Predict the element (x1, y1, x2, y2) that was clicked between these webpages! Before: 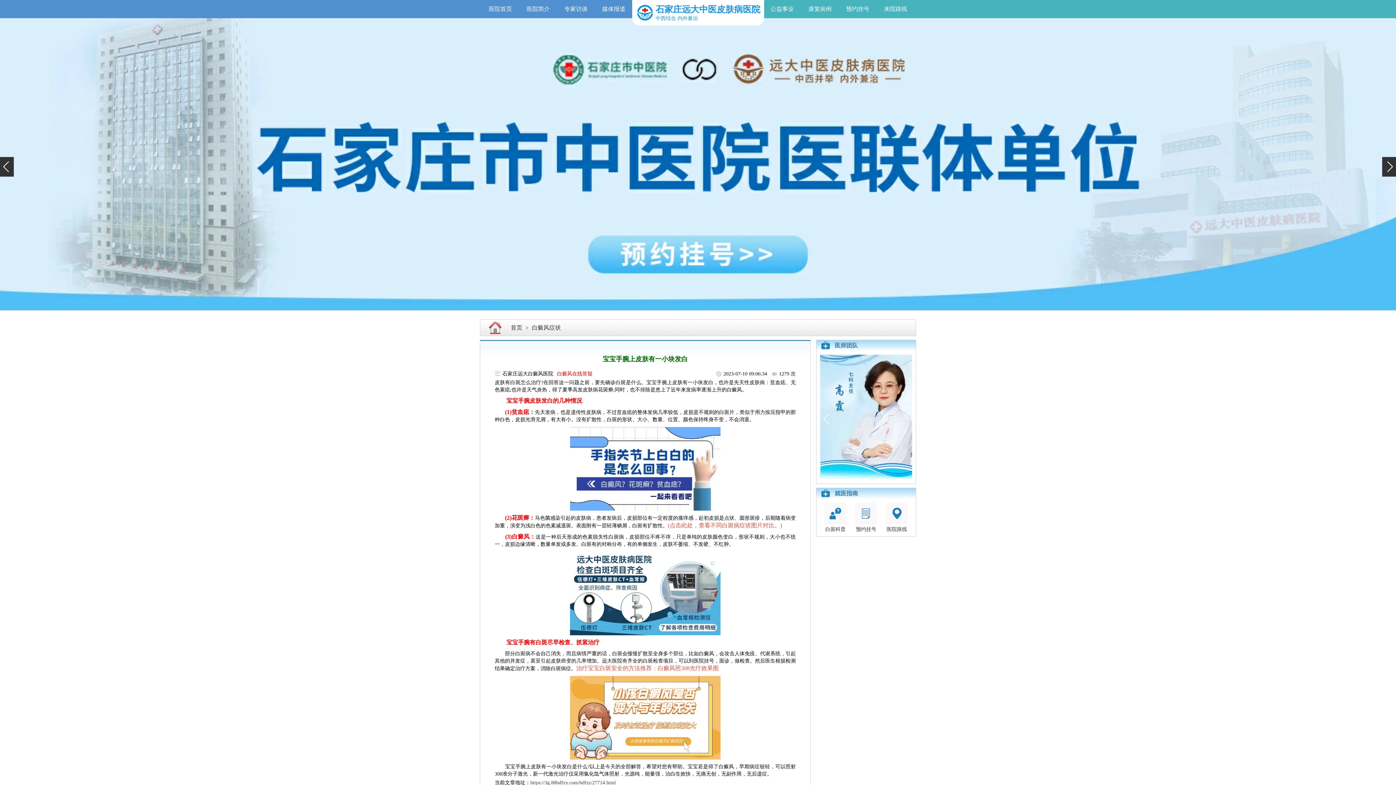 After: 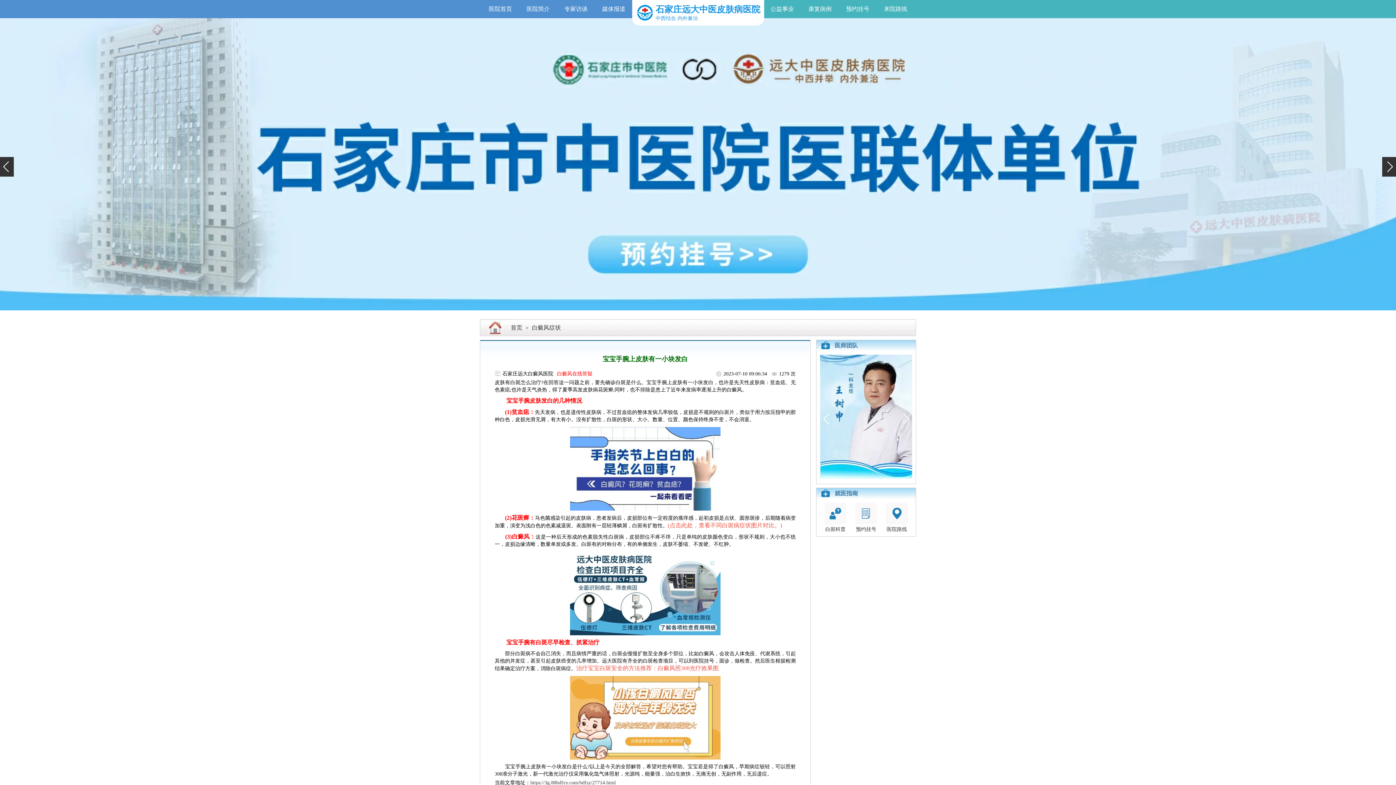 Action: bbox: (557, 370, 592, 377) label: 白癜风在线答疑